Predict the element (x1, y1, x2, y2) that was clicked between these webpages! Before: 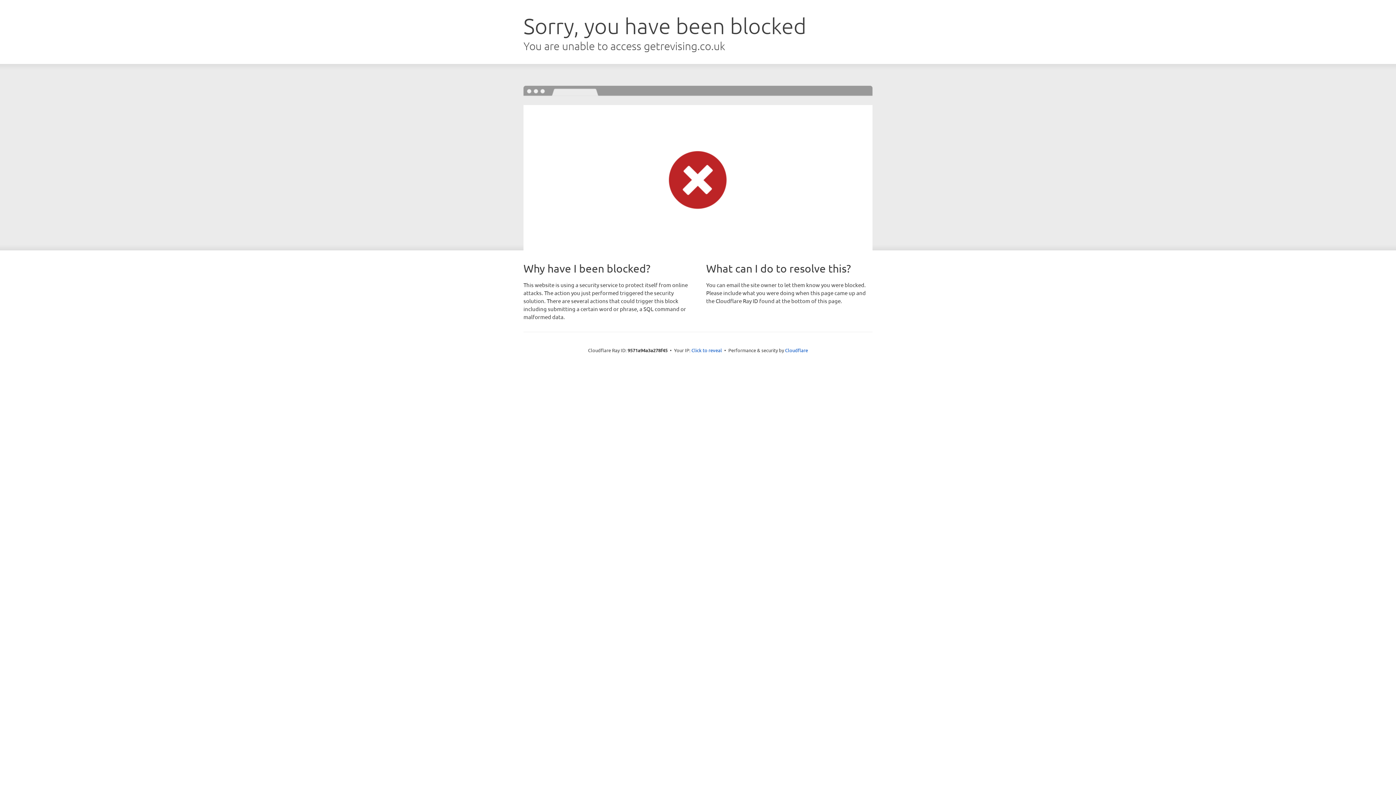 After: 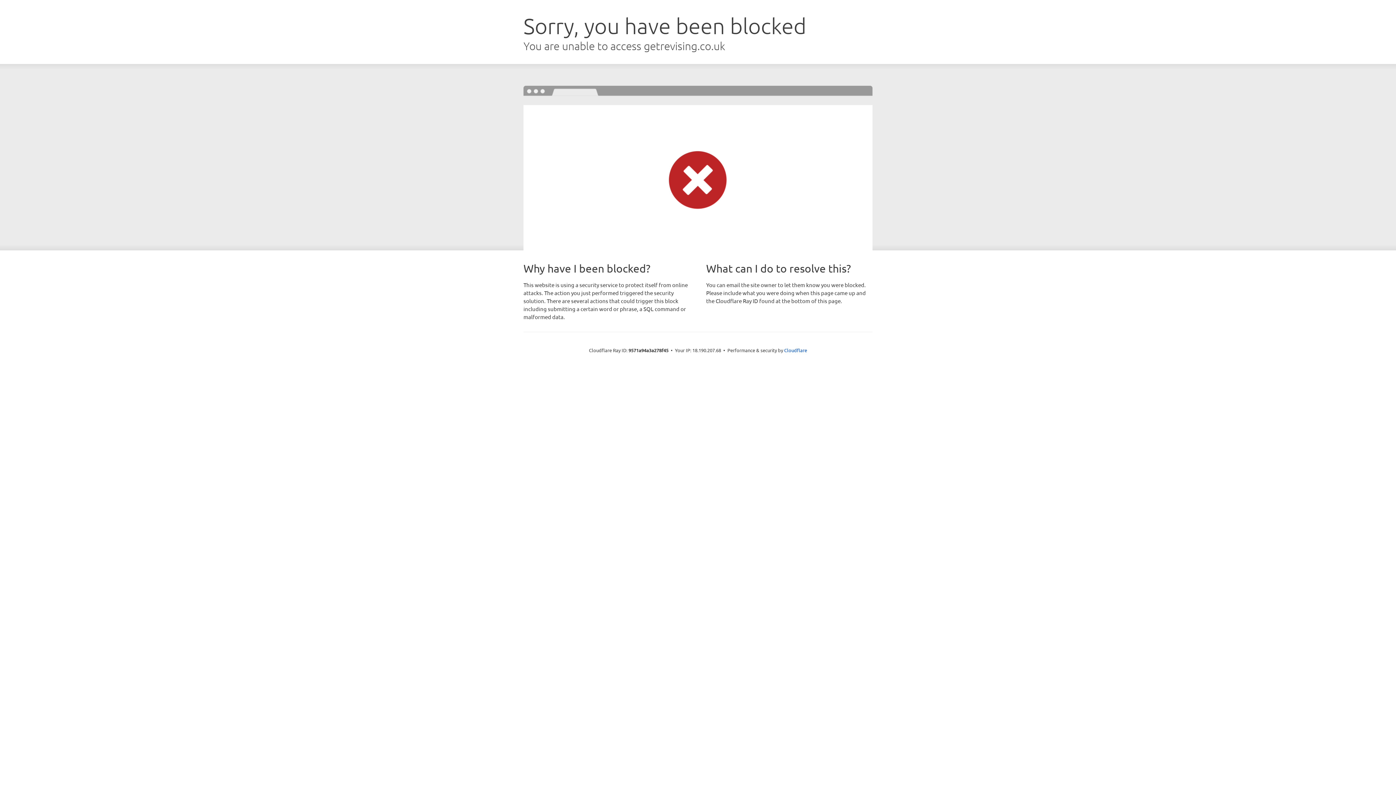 Action: bbox: (691, 346, 722, 353) label: Click to reveal